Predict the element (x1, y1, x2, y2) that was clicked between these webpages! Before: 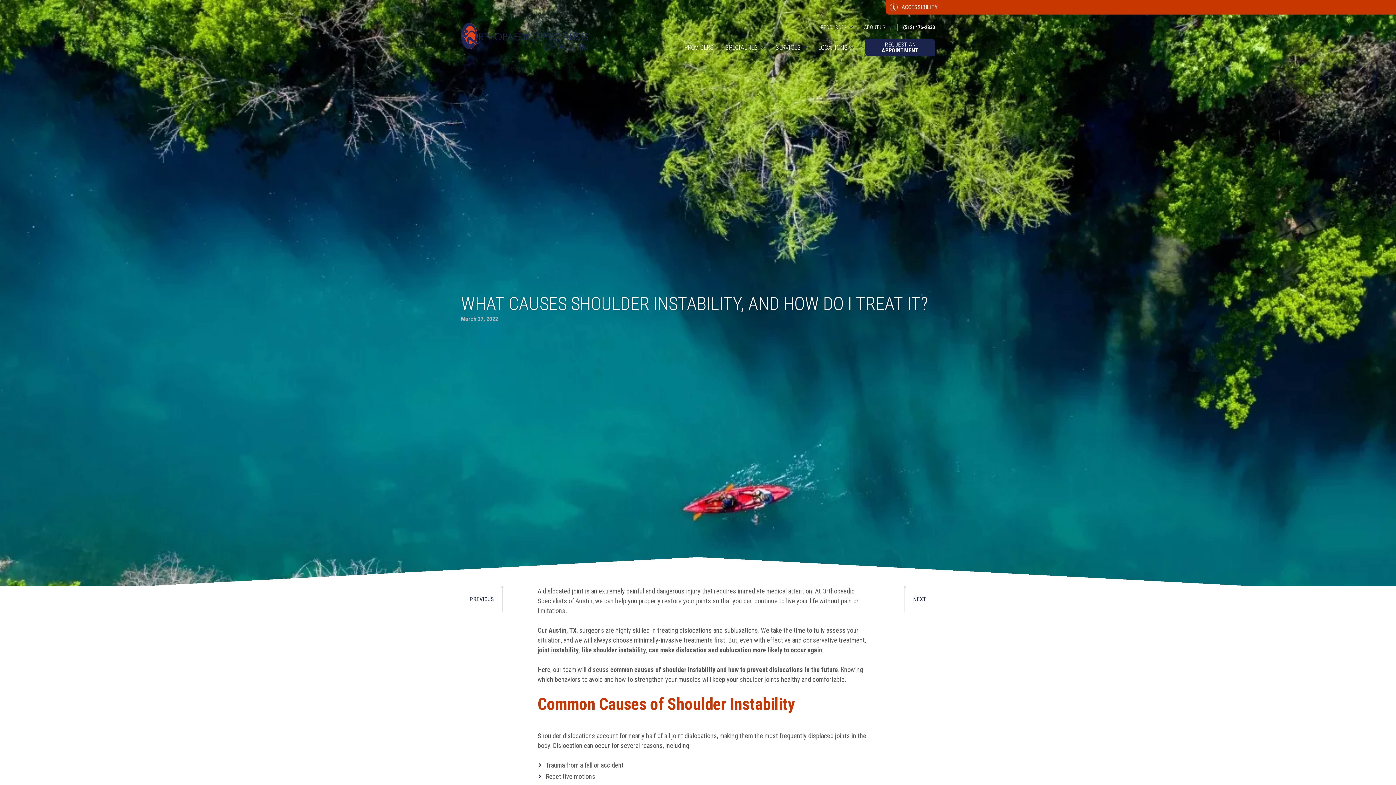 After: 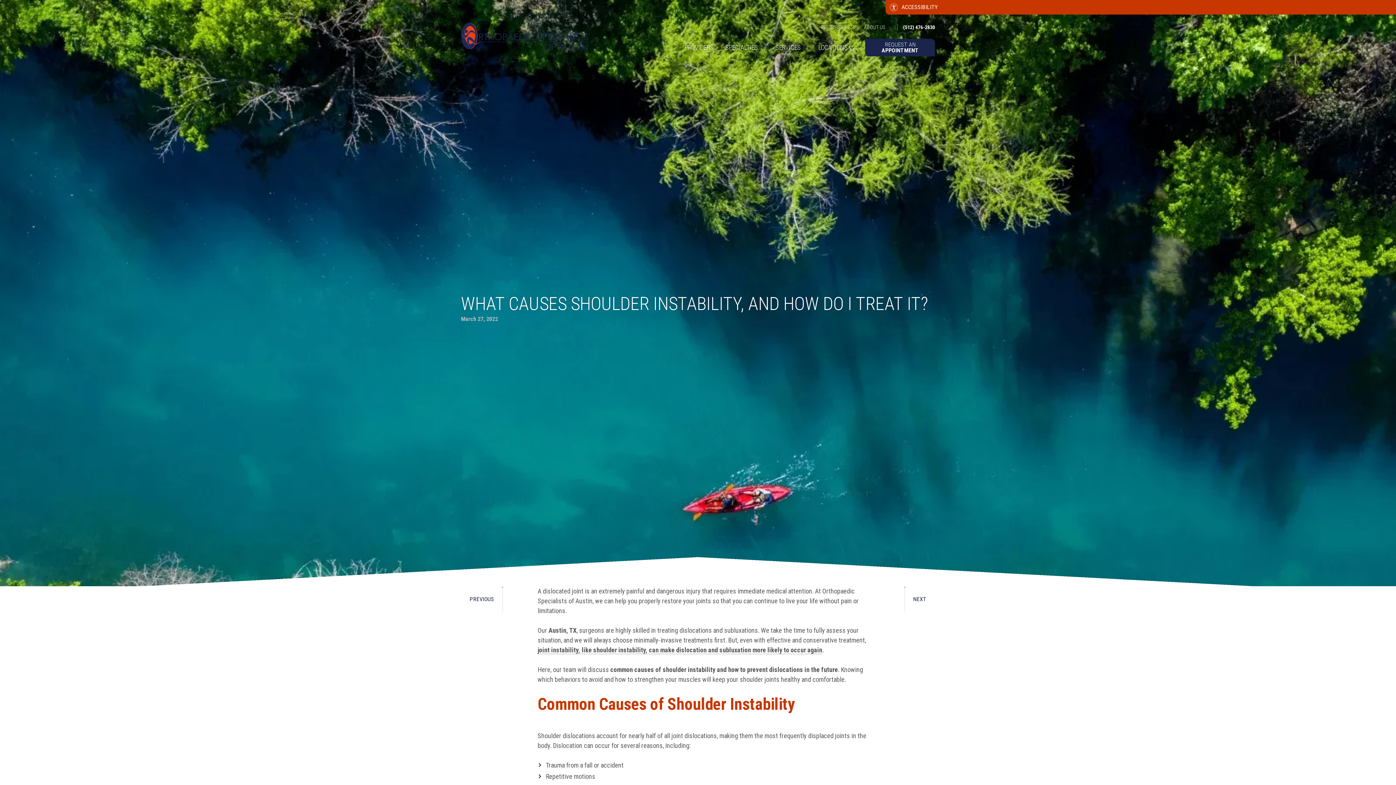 Action: bbox: (769, 37, 812, 58) label: SERVICES